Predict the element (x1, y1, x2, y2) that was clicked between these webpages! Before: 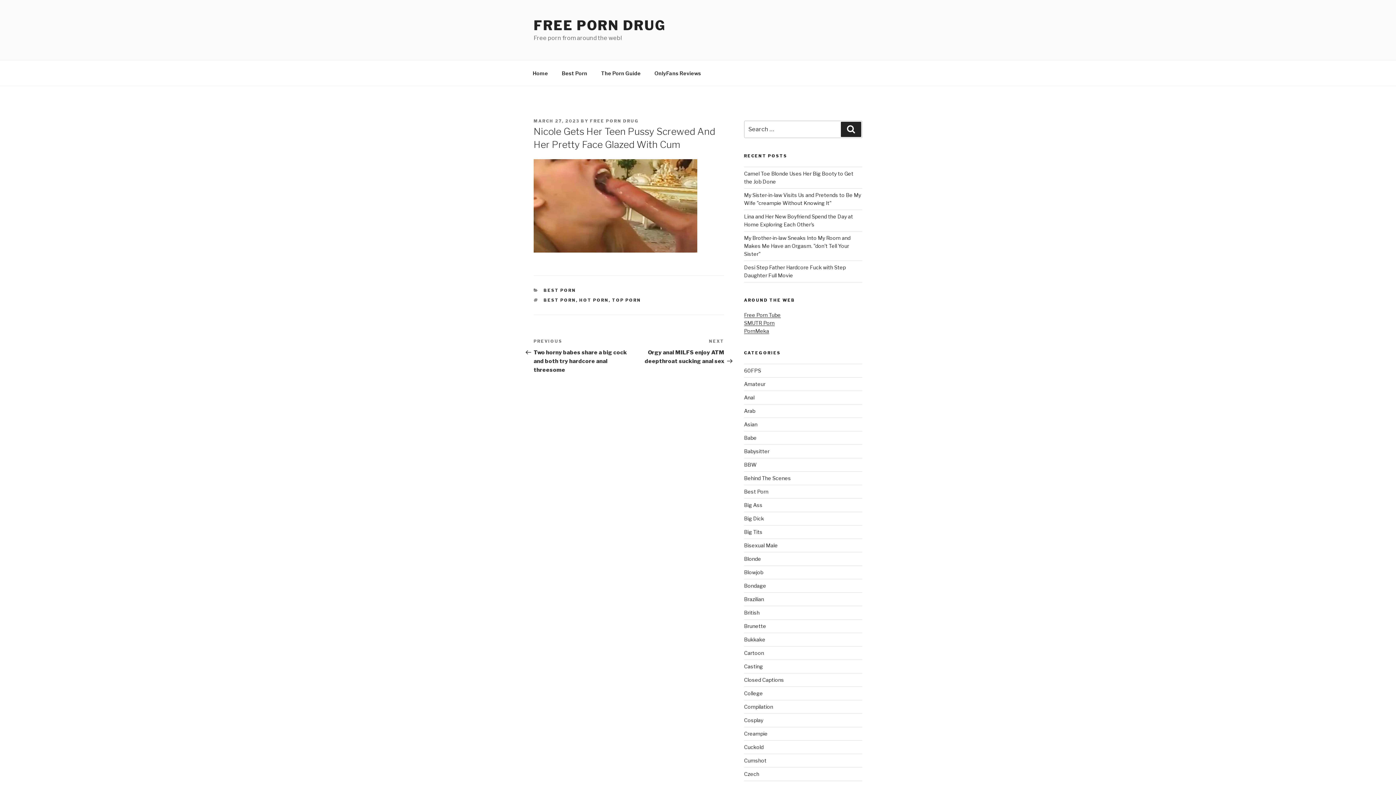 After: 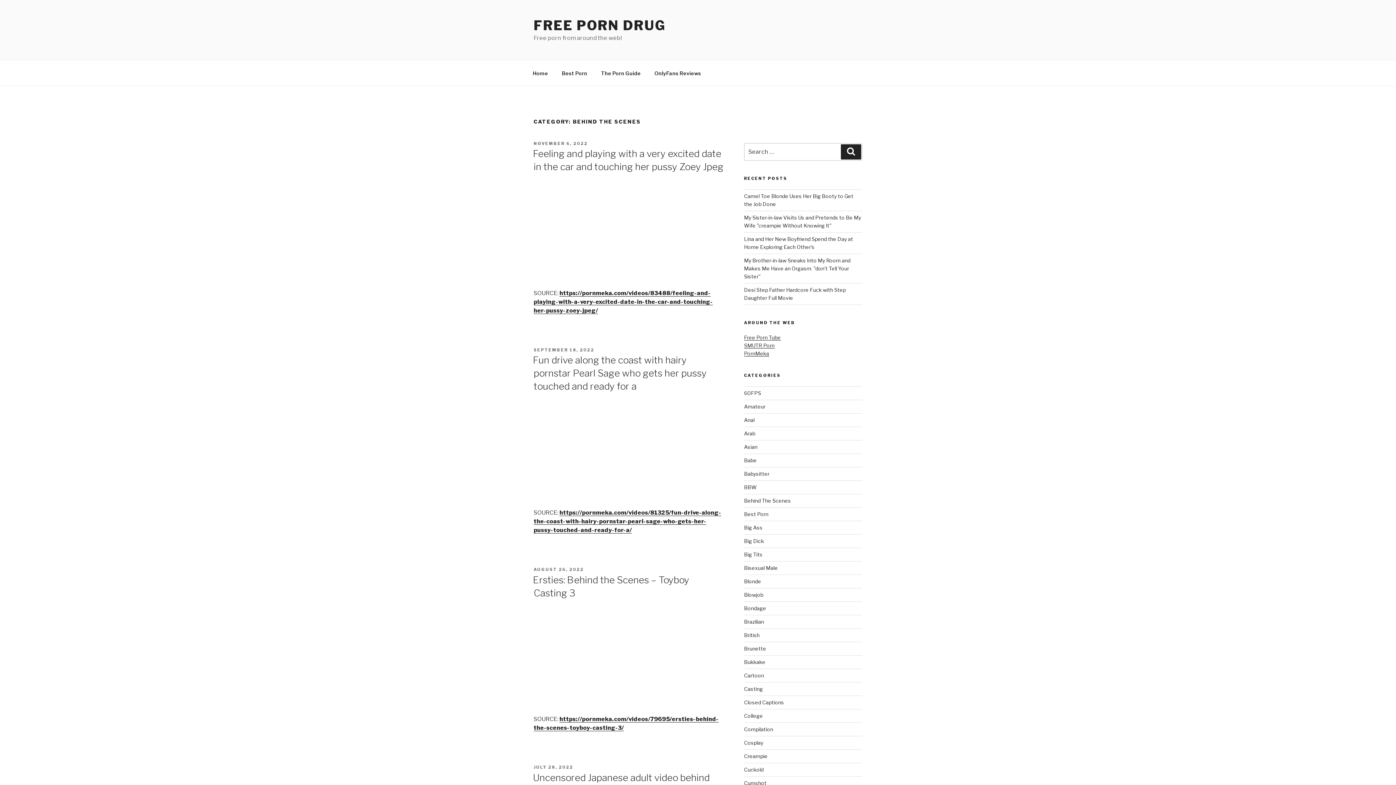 Action: label: Behind The Scenes bbox: (744, 475, 791, 481)